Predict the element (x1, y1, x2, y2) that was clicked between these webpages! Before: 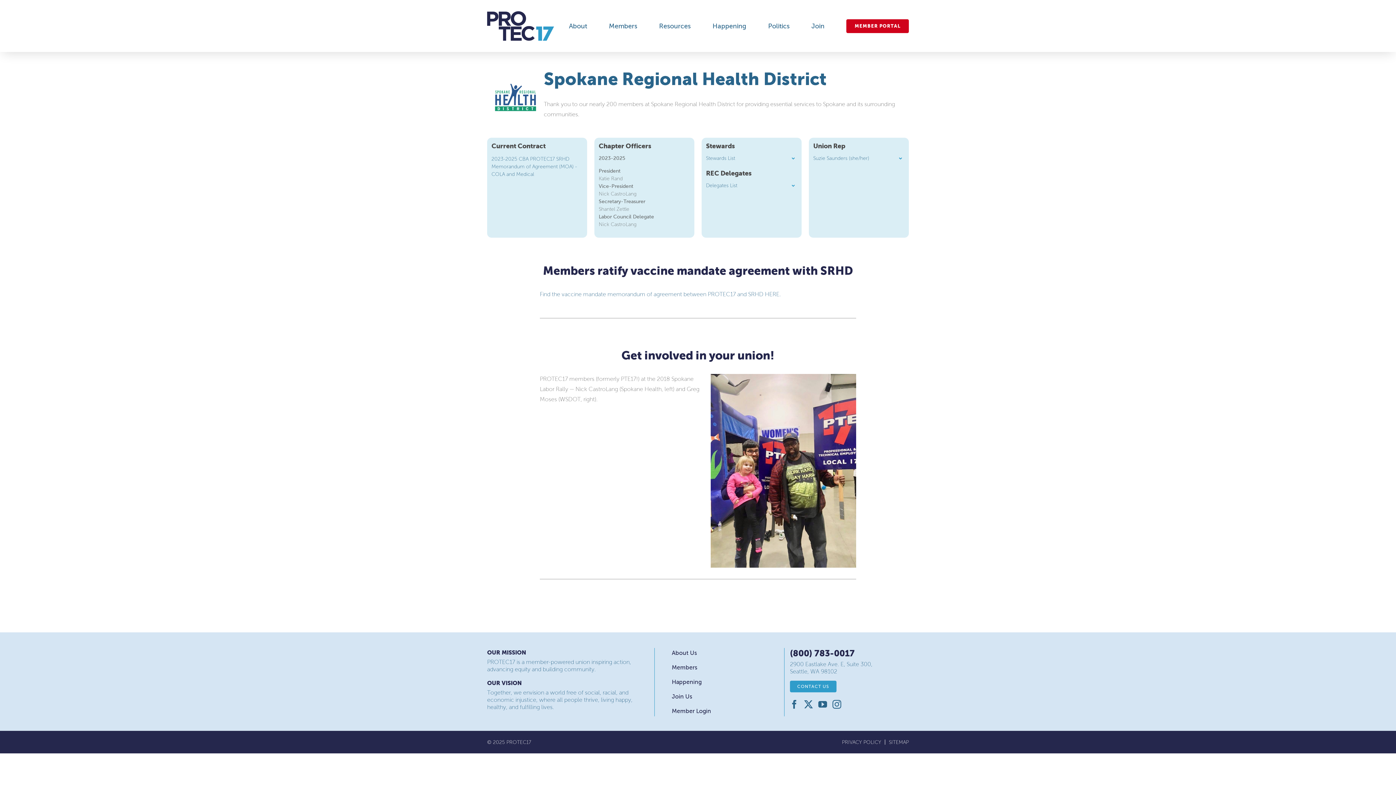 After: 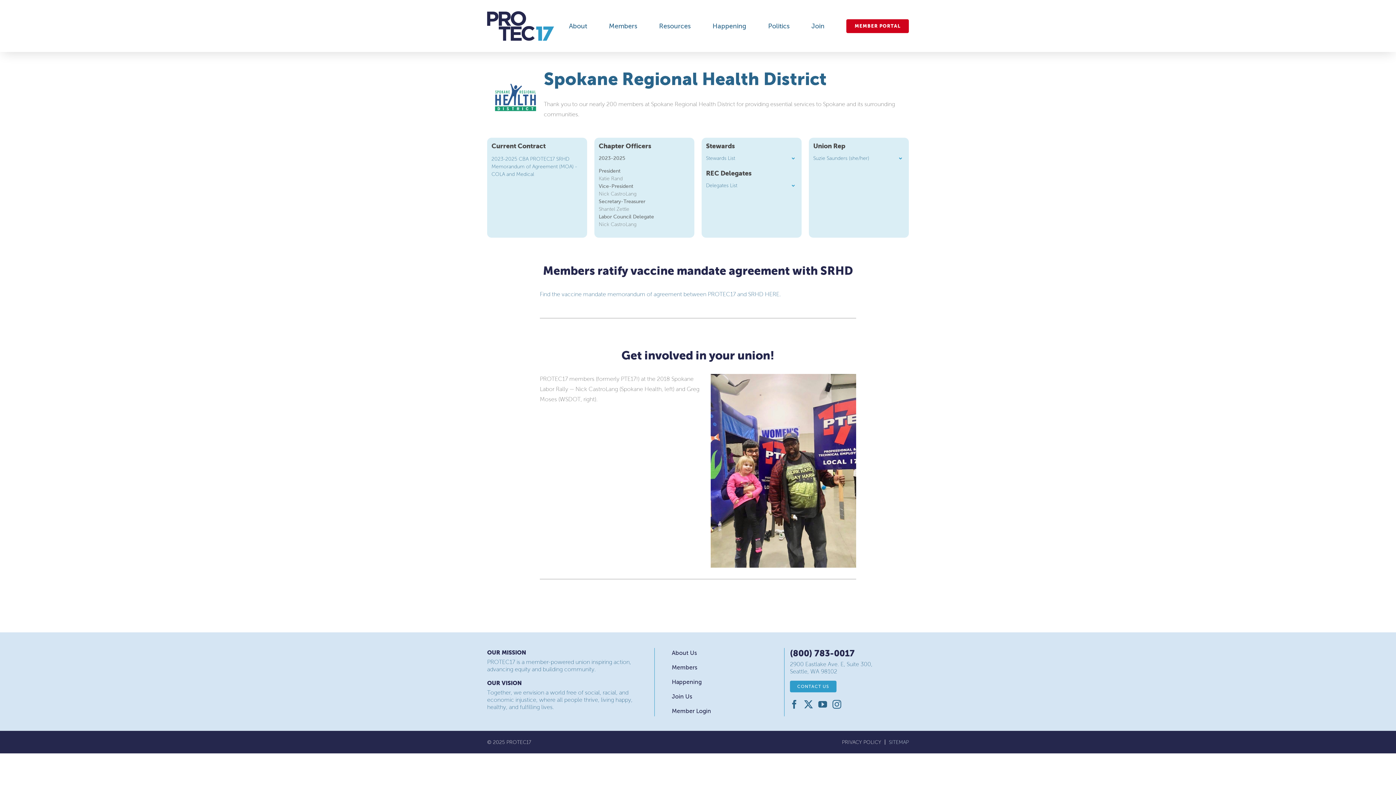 Action: bbox: (889, 740, 909, 745) label: SITEMAP